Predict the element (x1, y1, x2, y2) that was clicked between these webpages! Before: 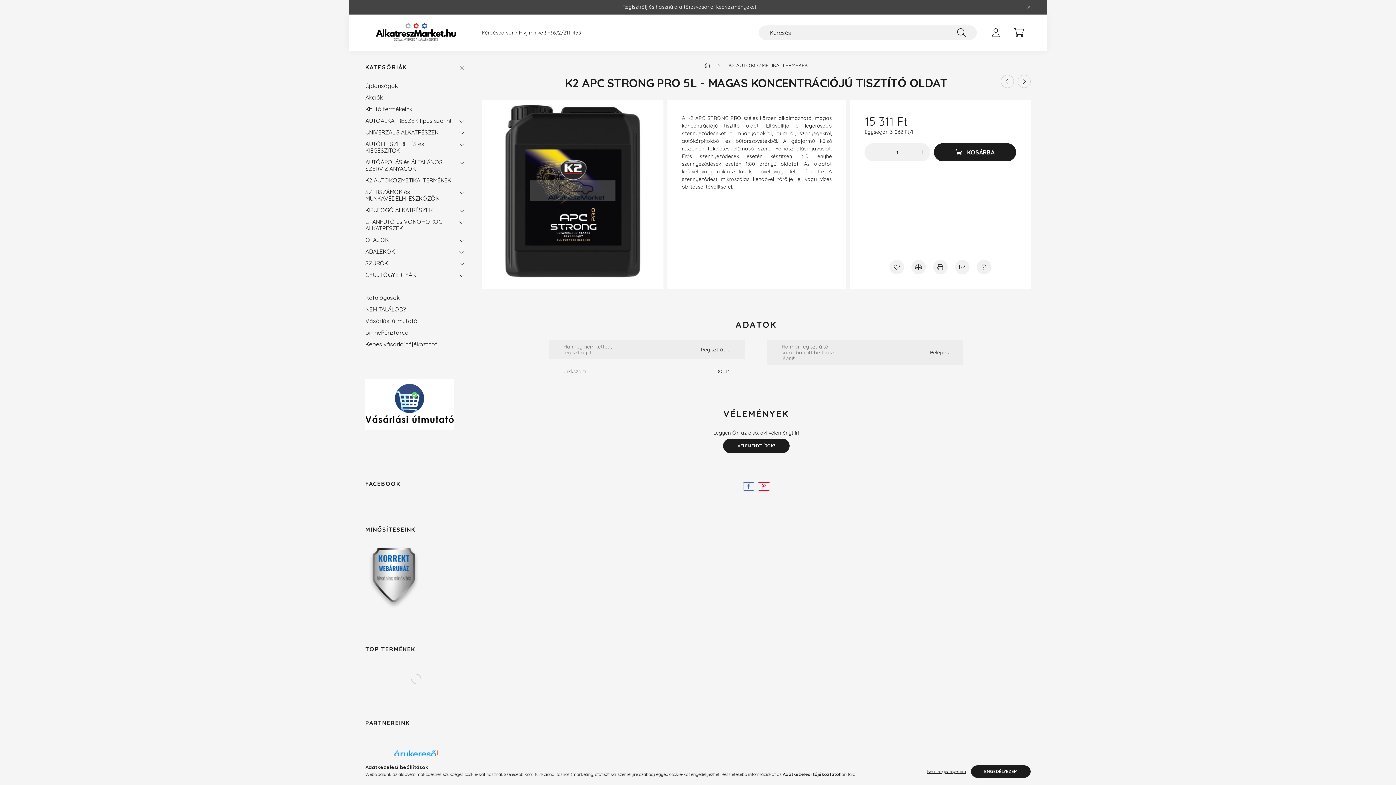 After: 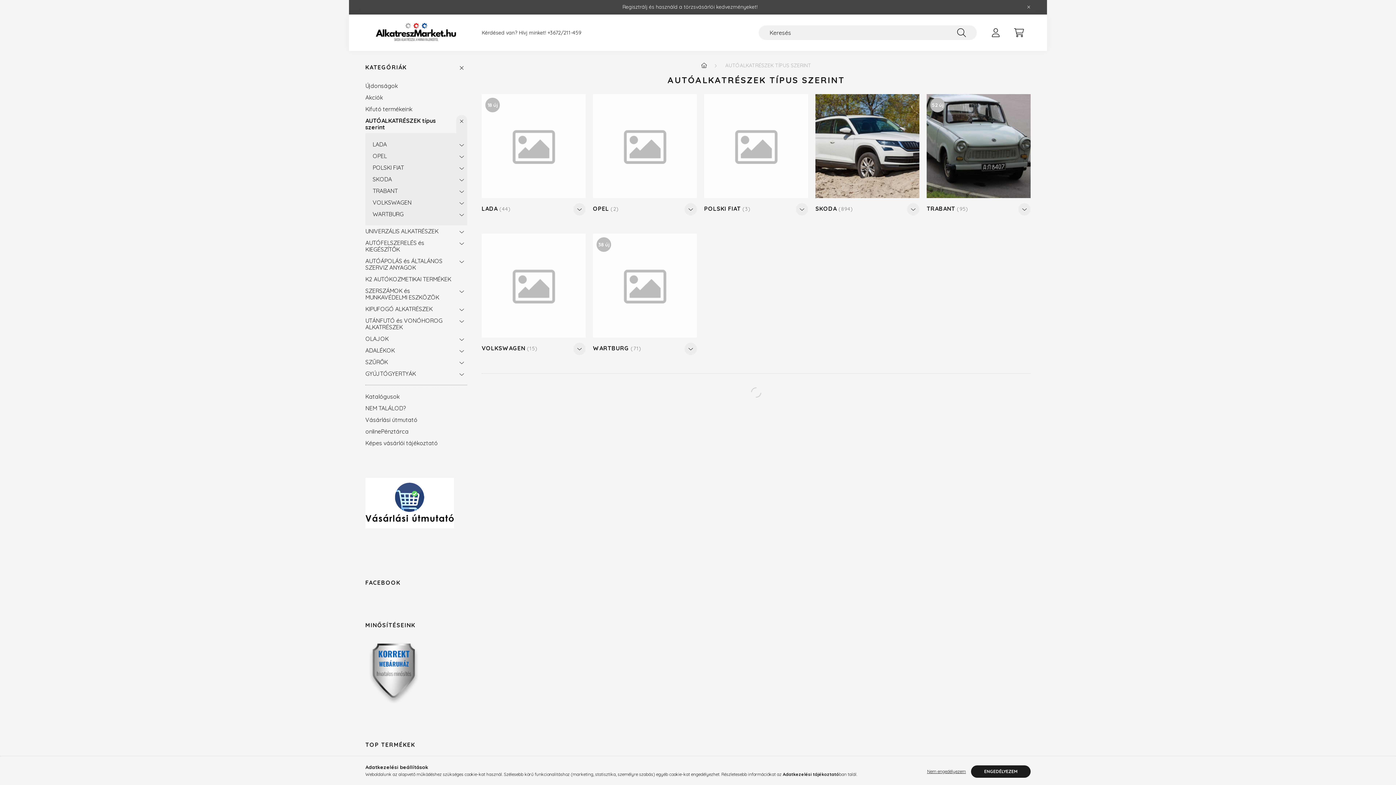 Action: bbox: (365, 114, 452, 126) label: AUTÓALKATRÉSZEK típus szerint